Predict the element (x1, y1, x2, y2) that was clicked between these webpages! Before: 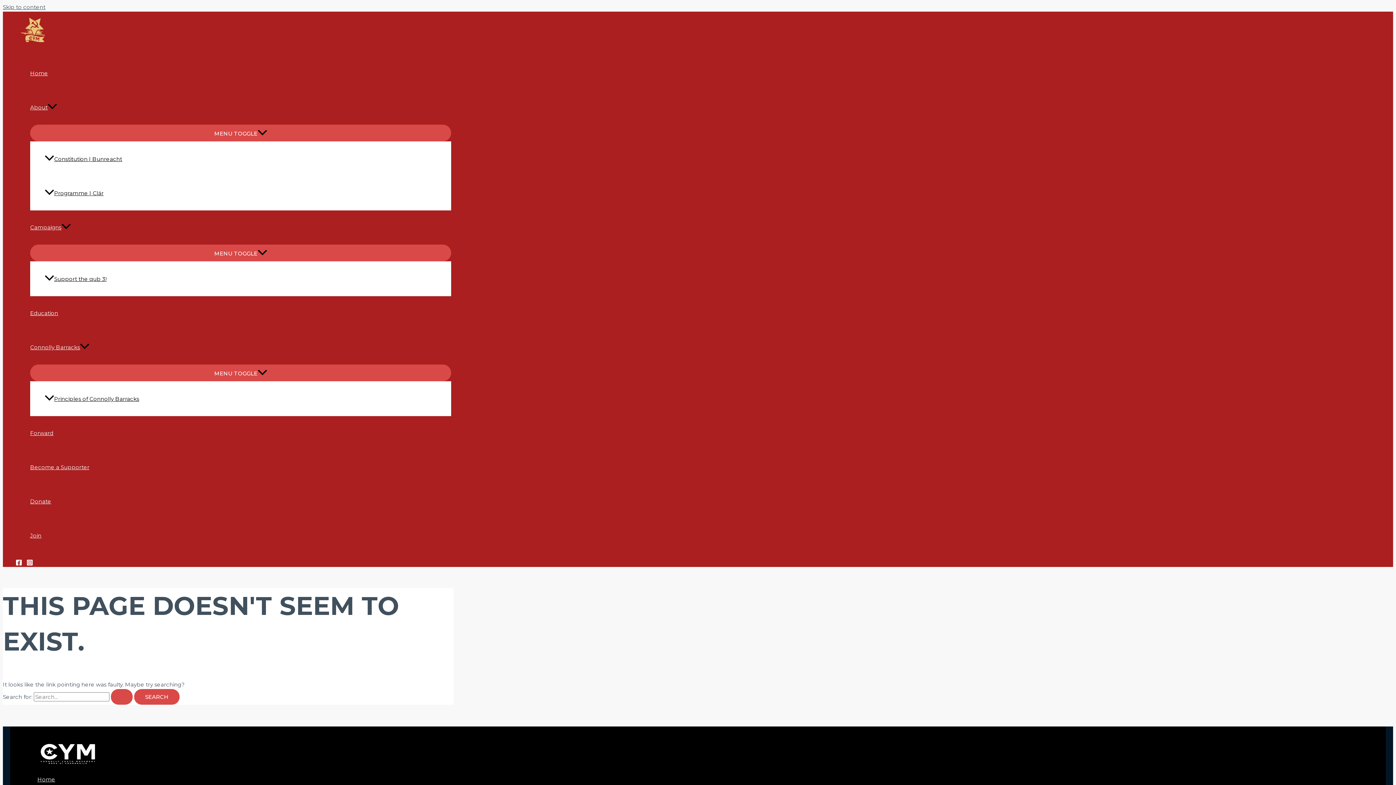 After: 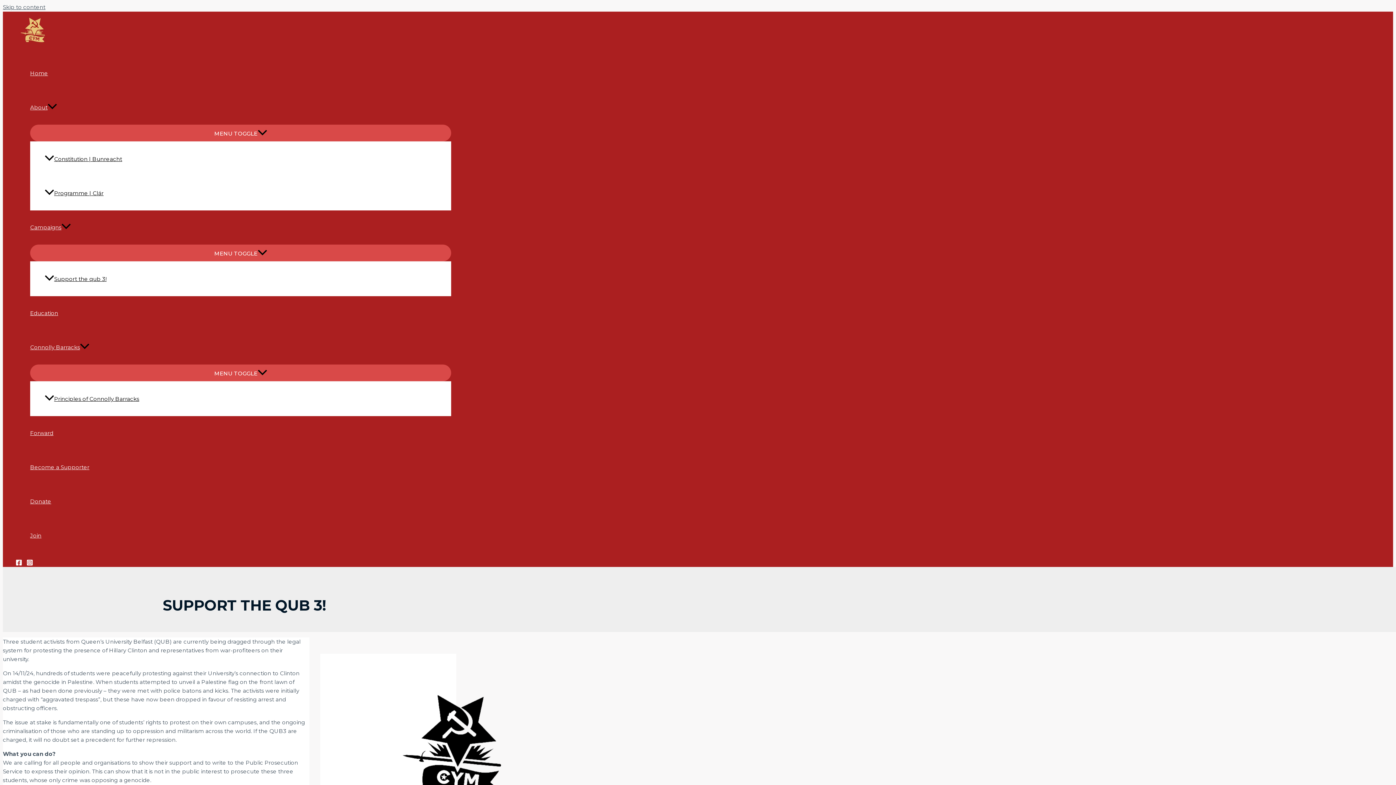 Action: bbox: (44, 262, 451, 296) label: Support the qub 3!